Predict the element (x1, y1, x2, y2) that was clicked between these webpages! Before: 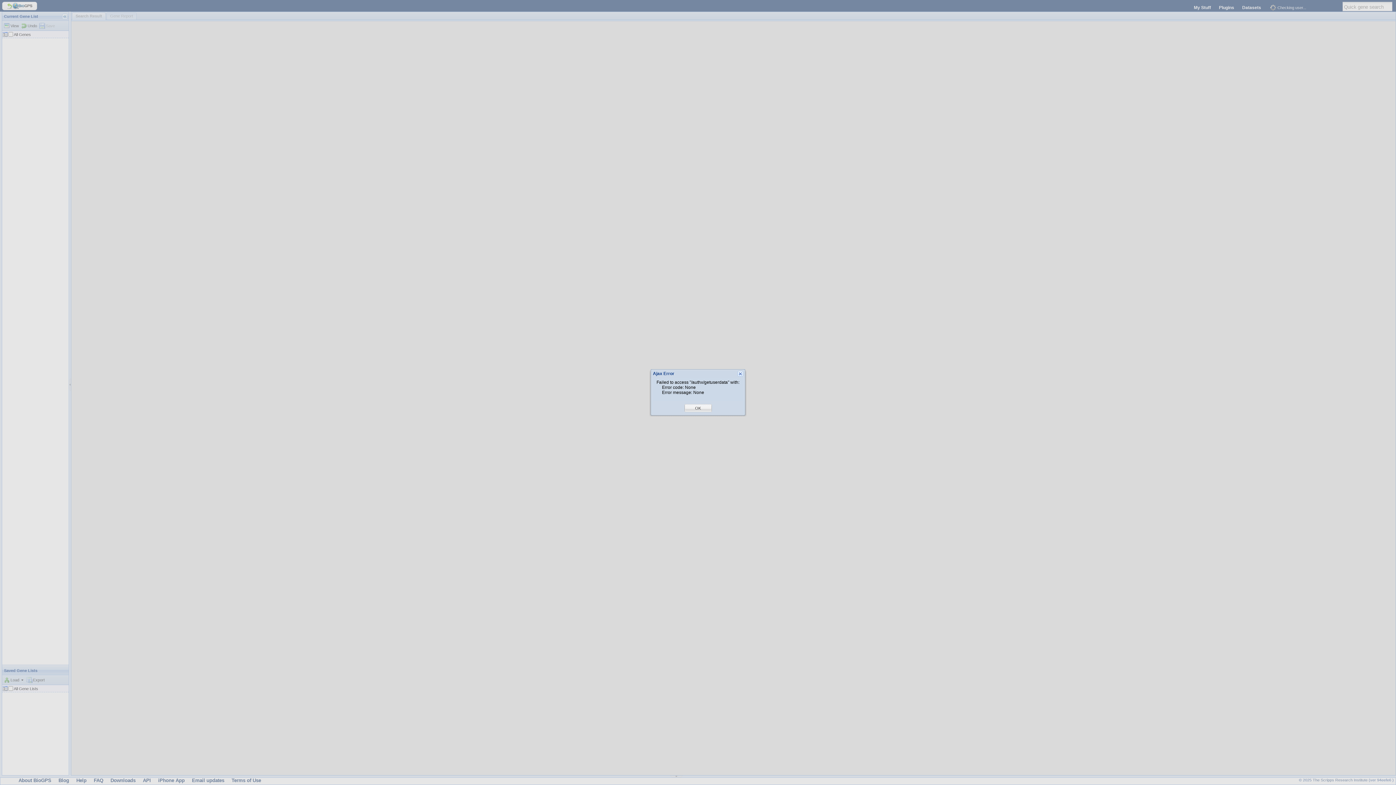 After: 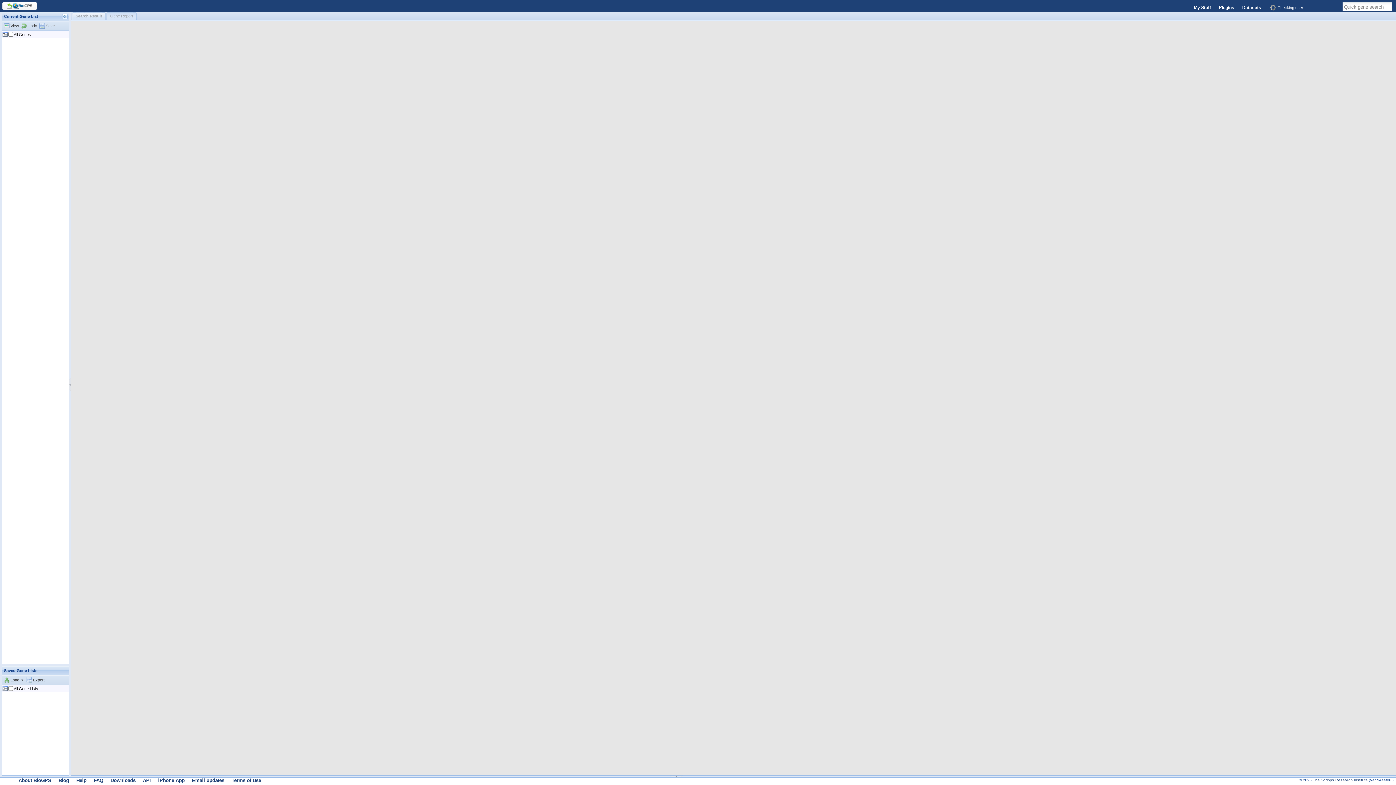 Action: bbox: (695, 405, 701, 411) label: OK